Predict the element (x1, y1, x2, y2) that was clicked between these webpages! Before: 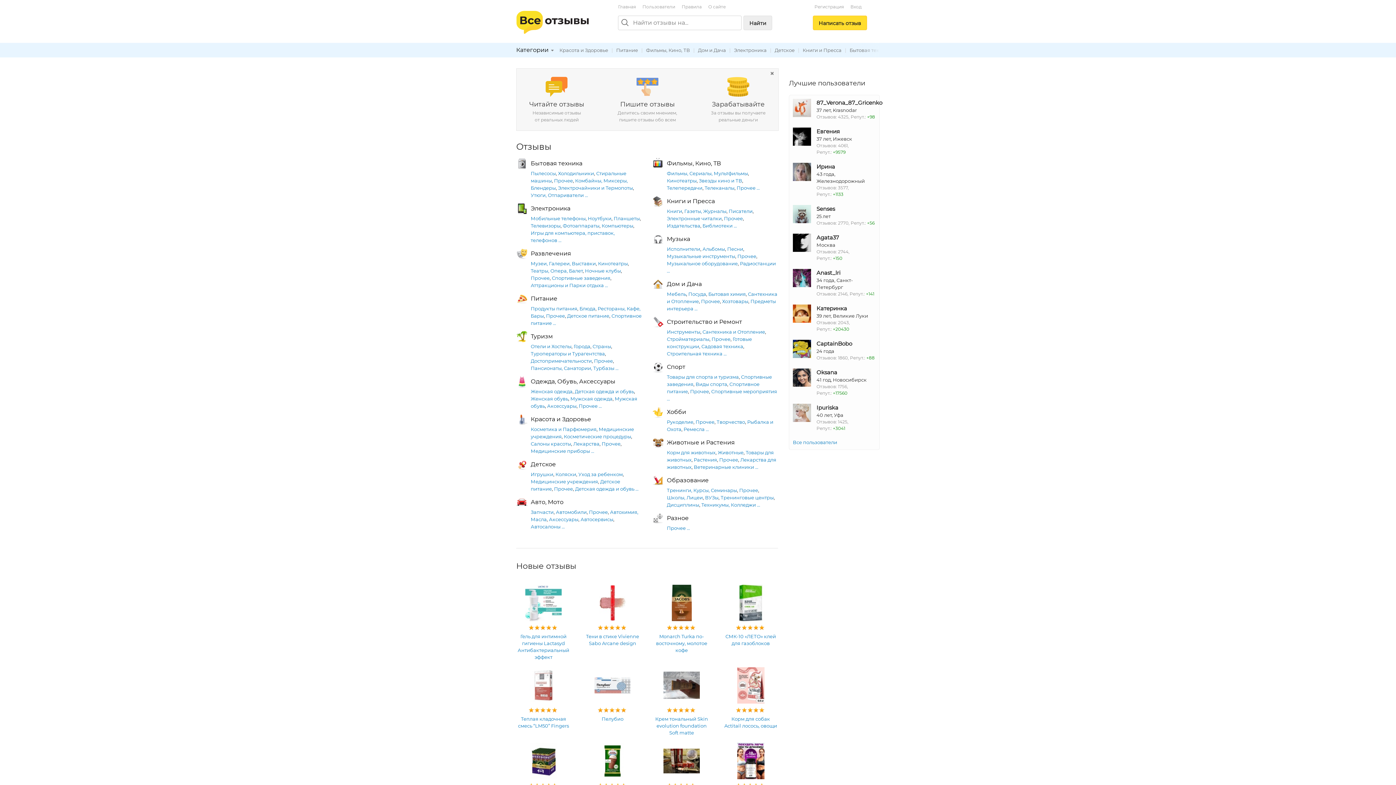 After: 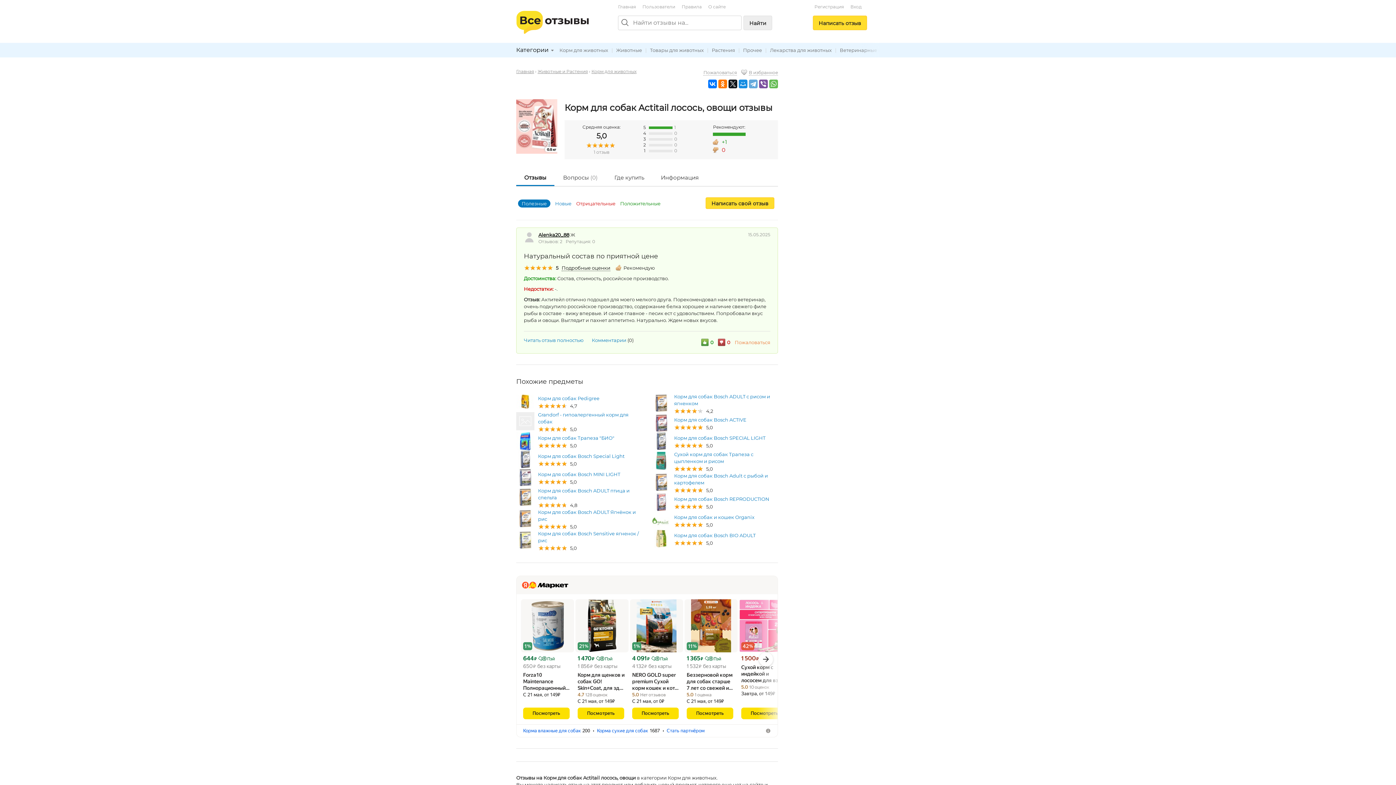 Action: bbox: (737, 667, 764, 705)